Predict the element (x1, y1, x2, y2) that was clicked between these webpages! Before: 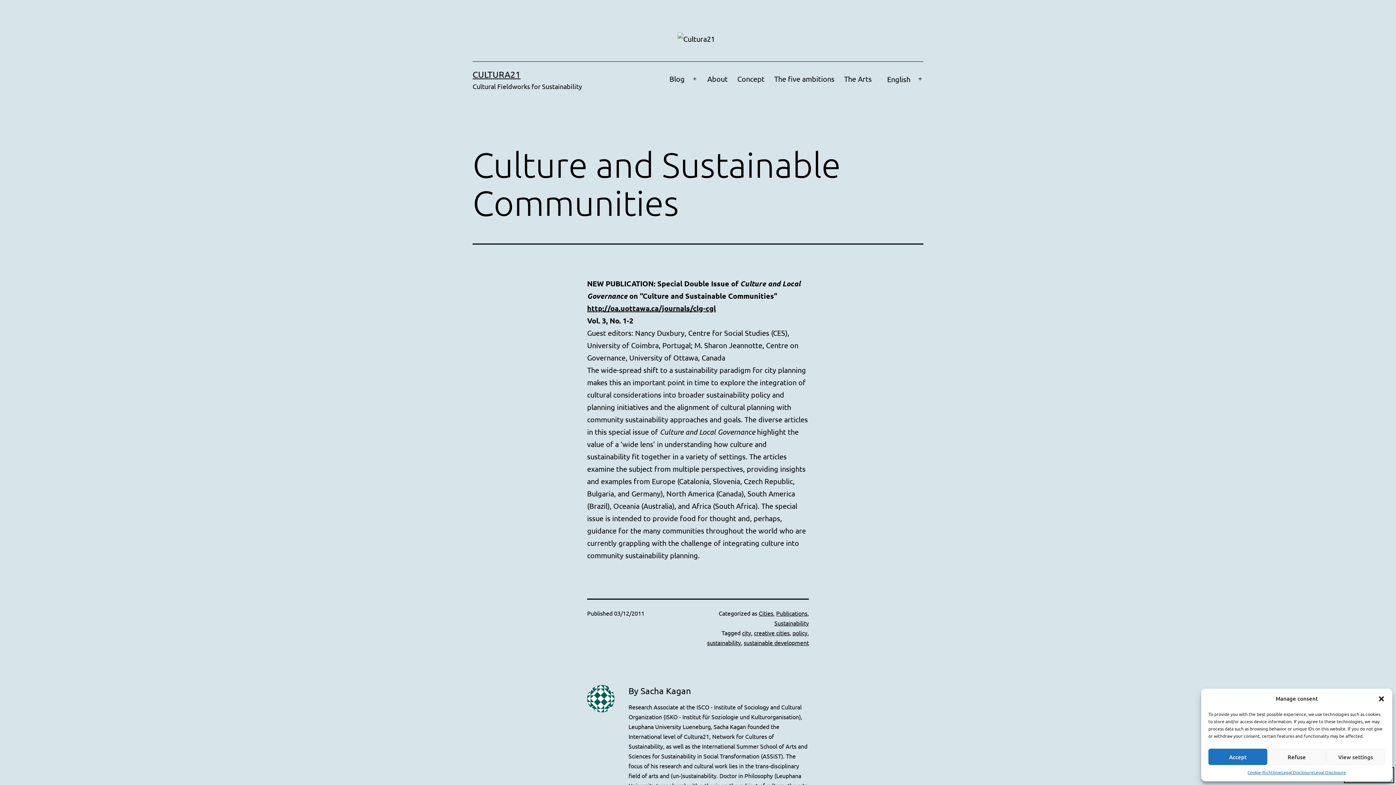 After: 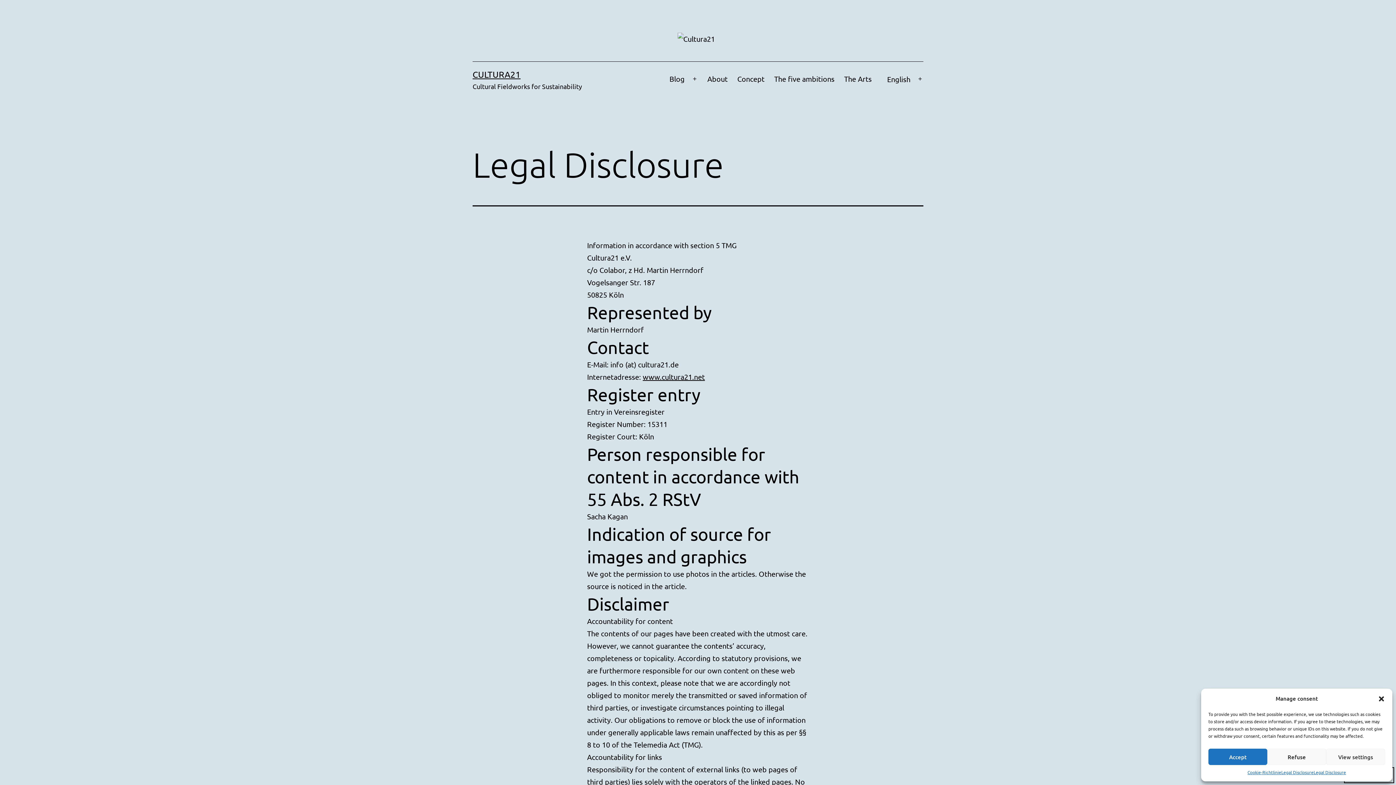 Action: bbox: (1313, 769, 1346, 776) label: Legal Disclosure